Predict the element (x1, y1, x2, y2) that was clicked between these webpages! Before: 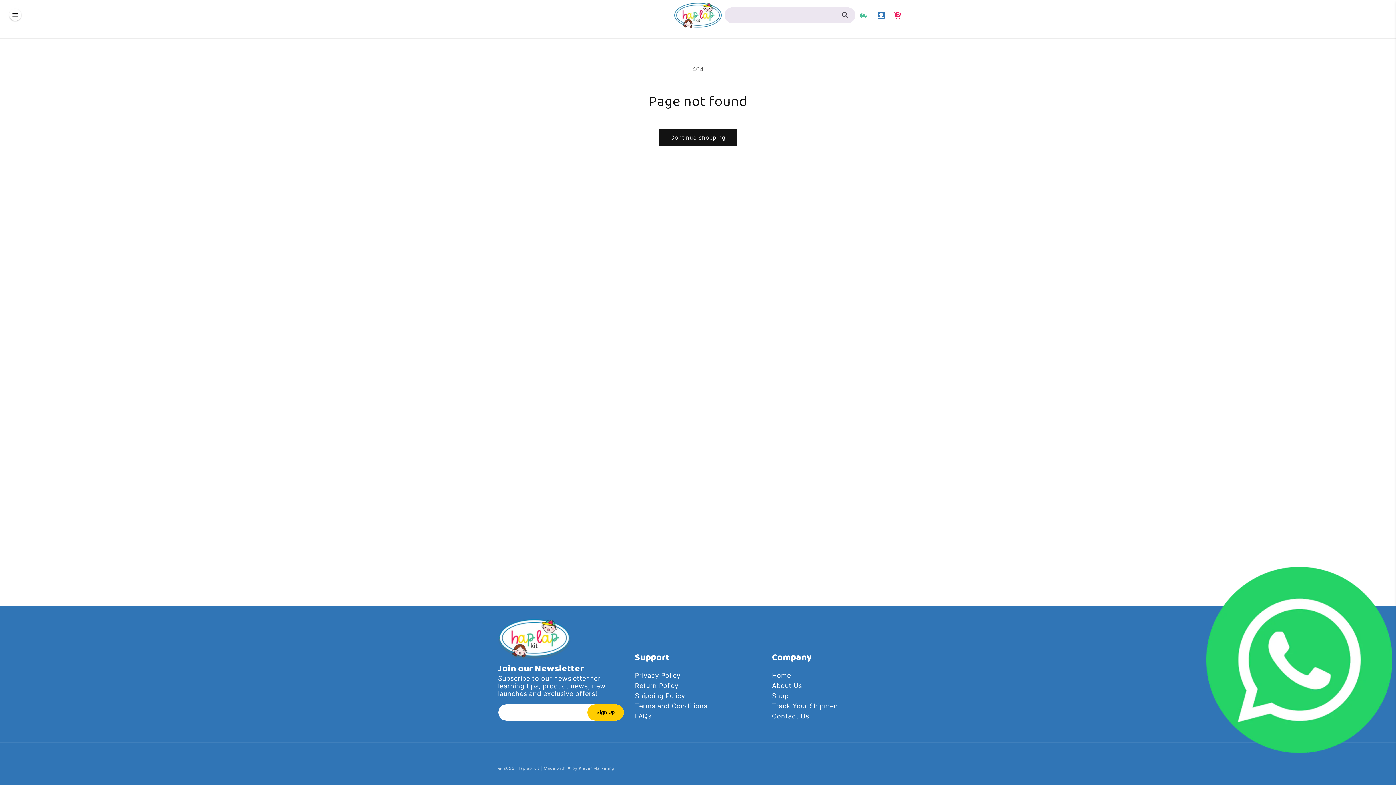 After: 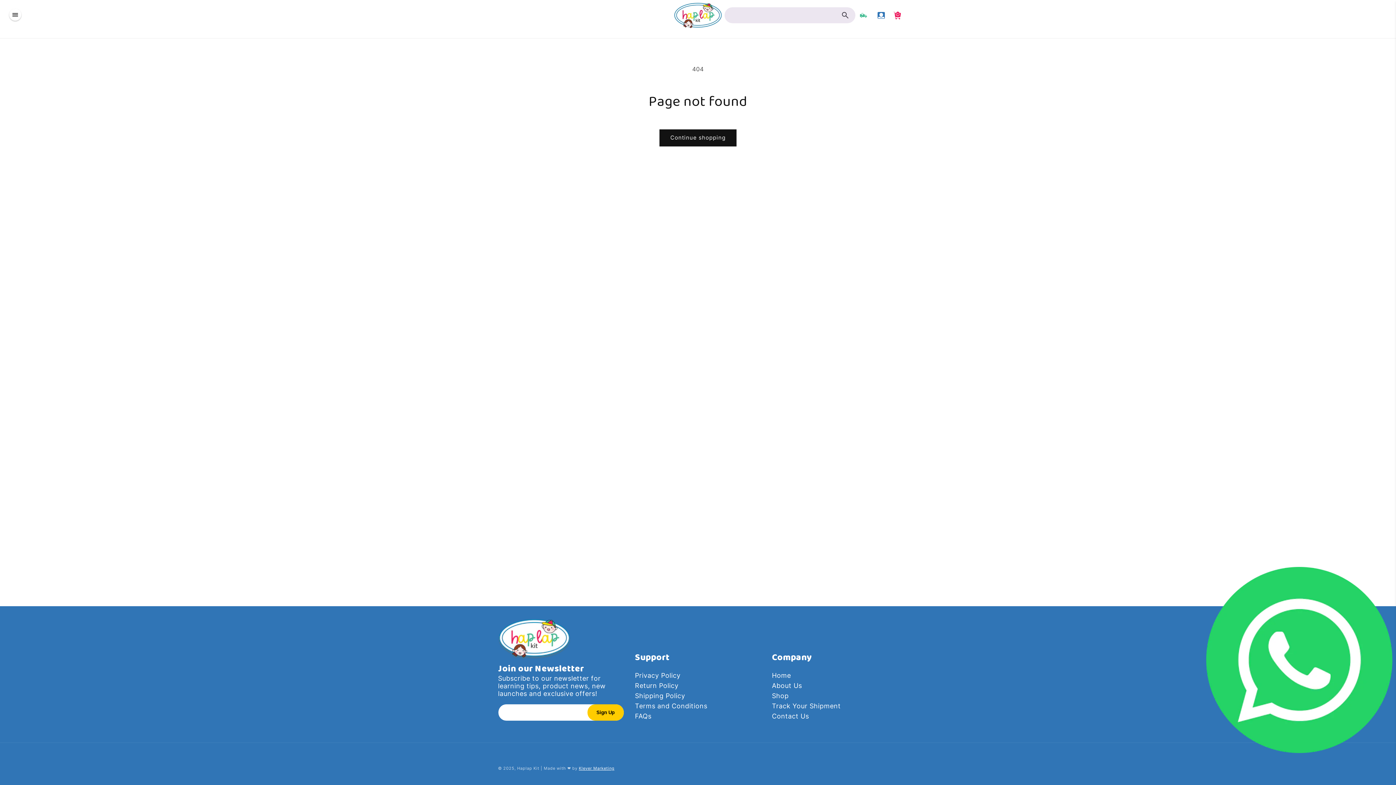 Action: label: Klever Marketing bbox: (578, 766, 614, 771)